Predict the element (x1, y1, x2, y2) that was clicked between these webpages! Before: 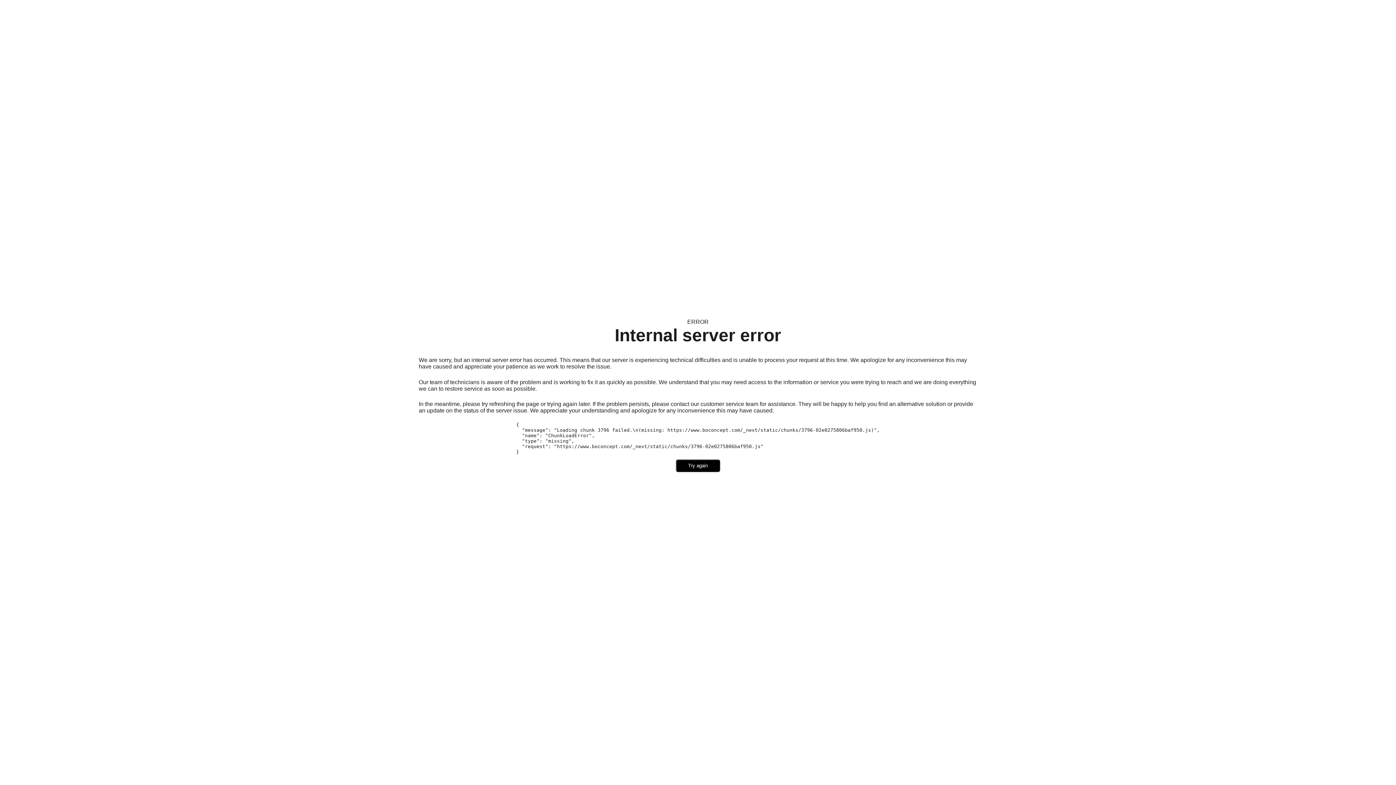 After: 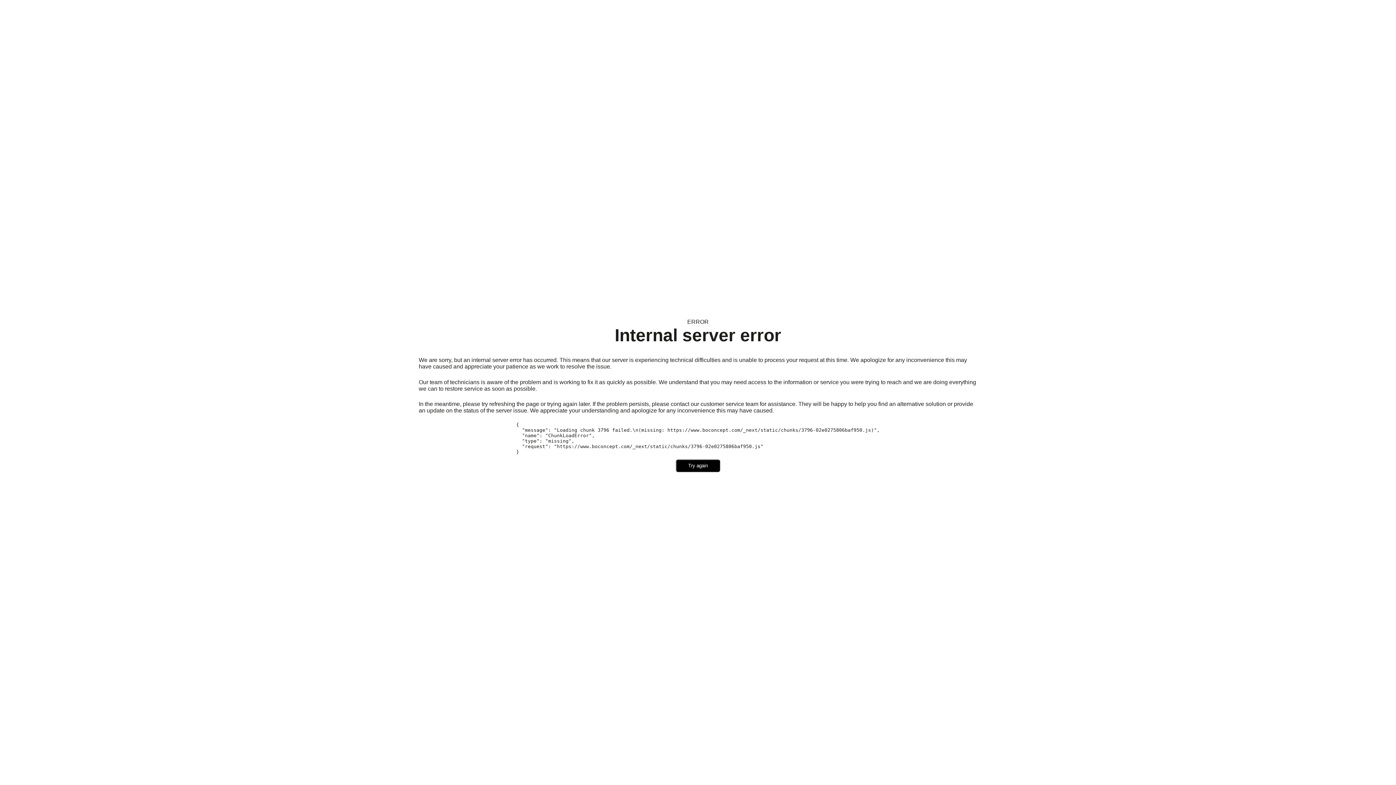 Action: bbox: (676, 459, 720, 472) label: Try again